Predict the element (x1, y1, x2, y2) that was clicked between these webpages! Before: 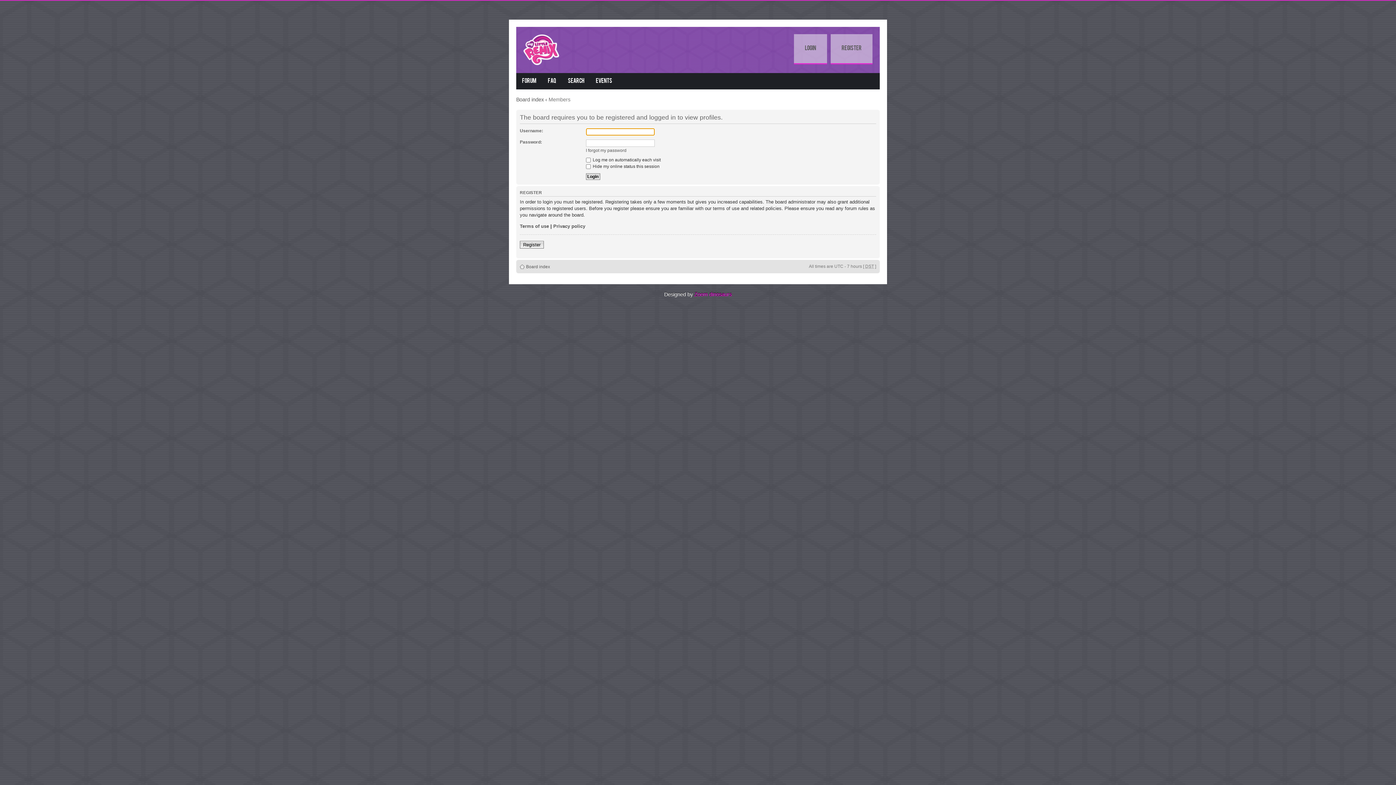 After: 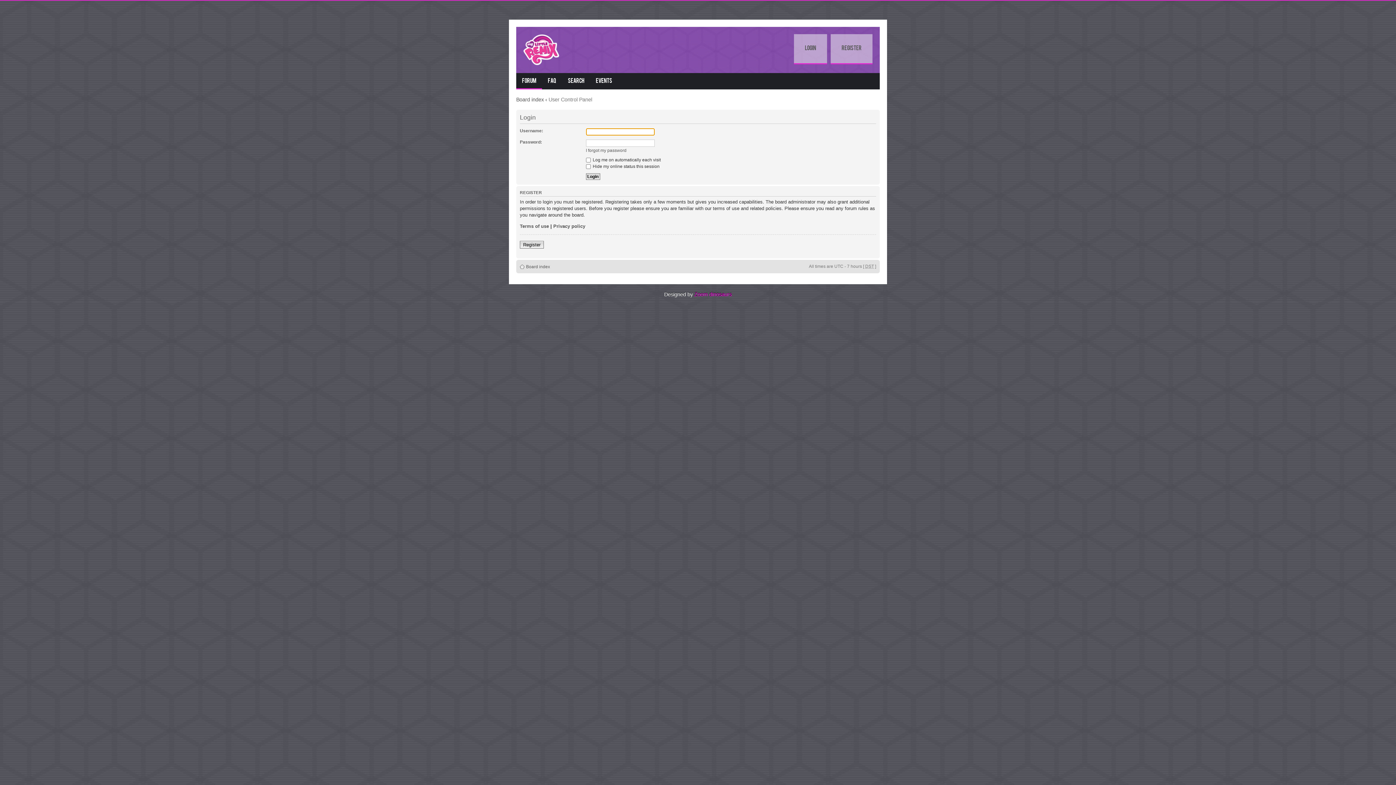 Action: label: Login bbox: (794, 34, 827, 64)